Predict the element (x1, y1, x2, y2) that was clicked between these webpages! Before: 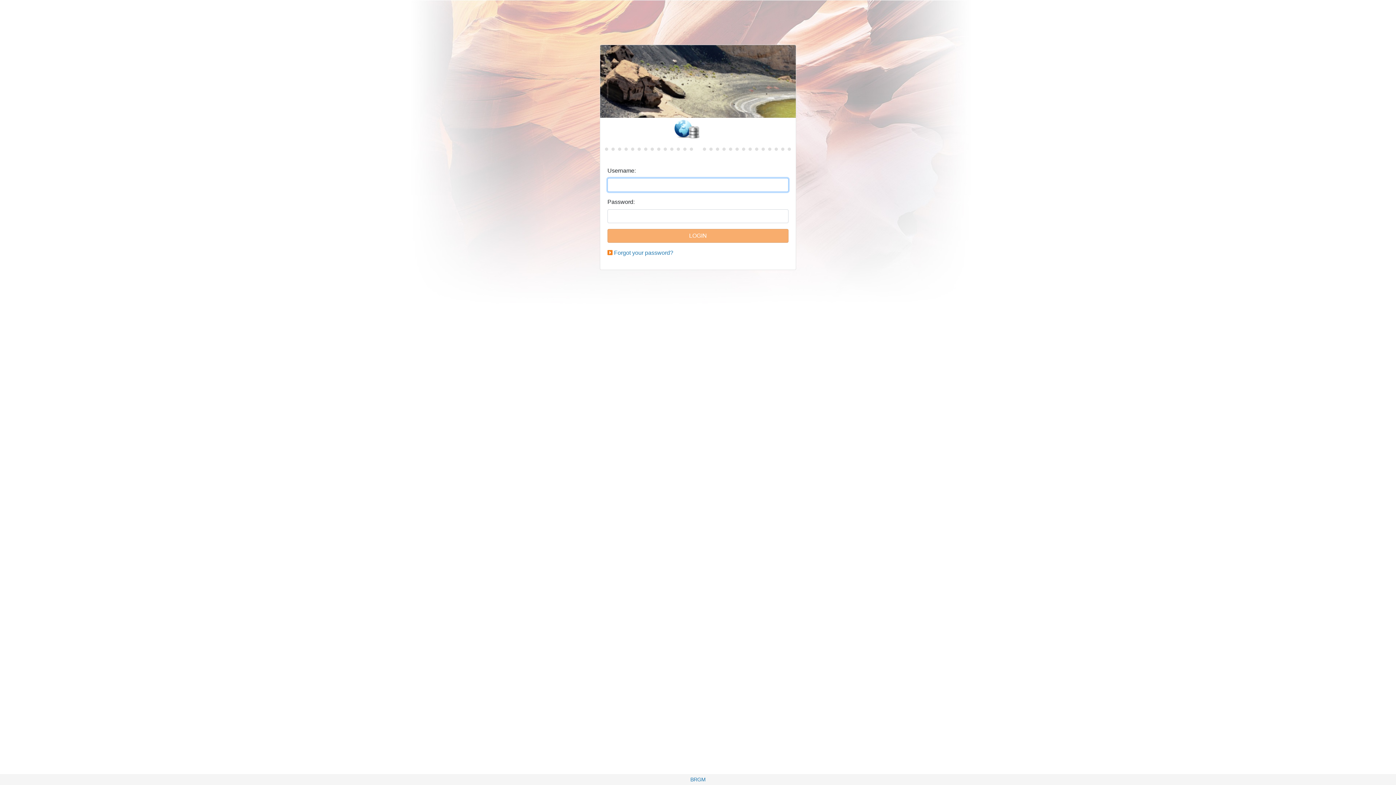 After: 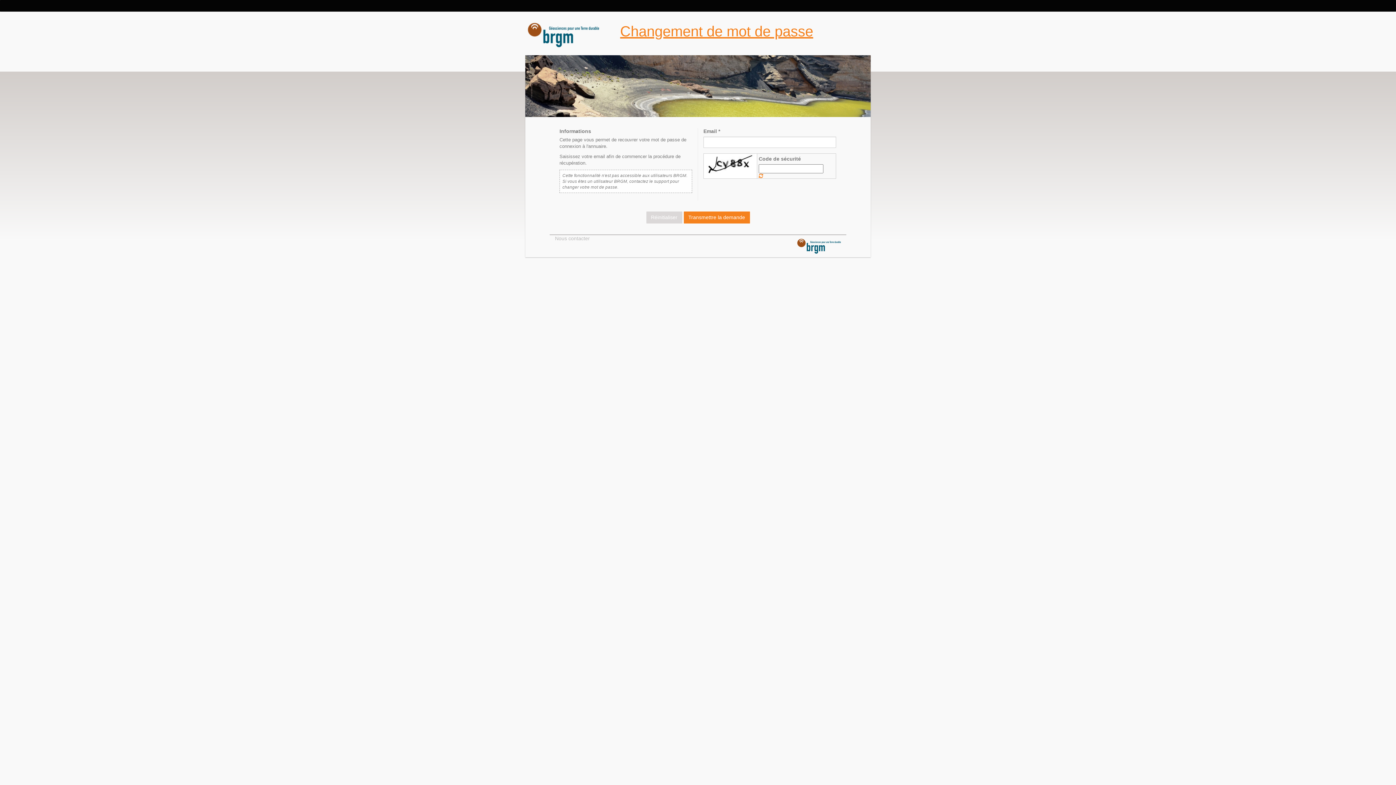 Action: bbox: (614, 249, 673, 256) label: Forgot your password?